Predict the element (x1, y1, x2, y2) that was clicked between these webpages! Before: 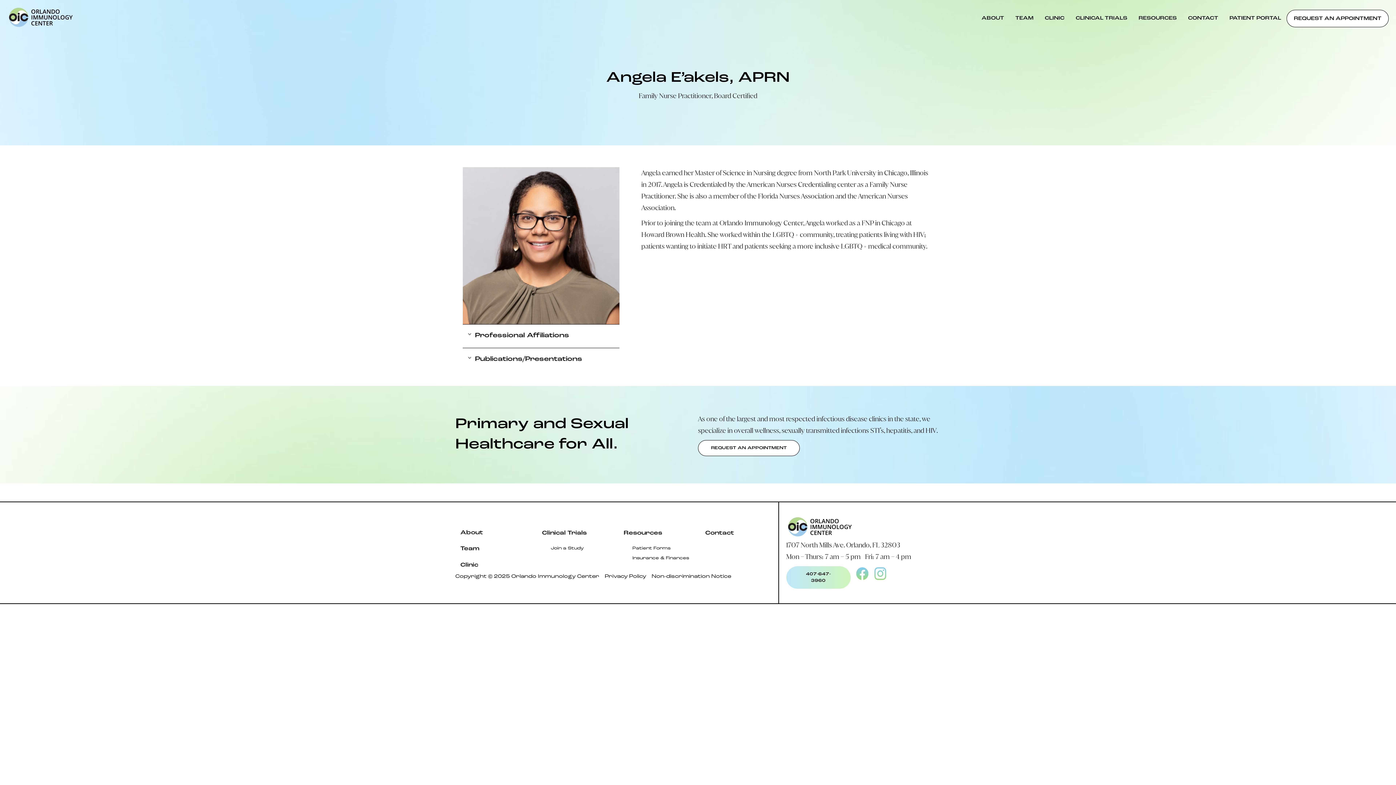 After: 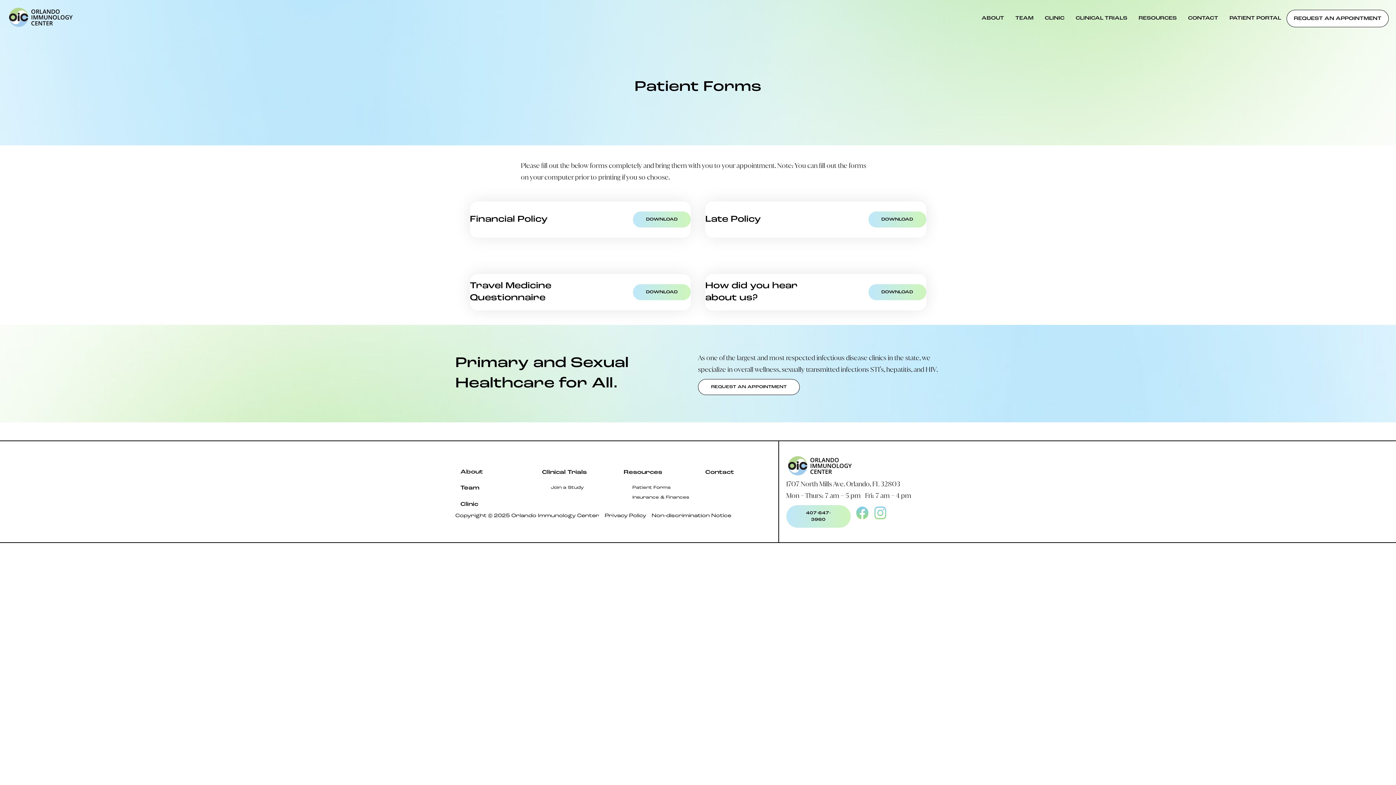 Action: bbox: (628, 541, 698, 550) label: Patient Forms